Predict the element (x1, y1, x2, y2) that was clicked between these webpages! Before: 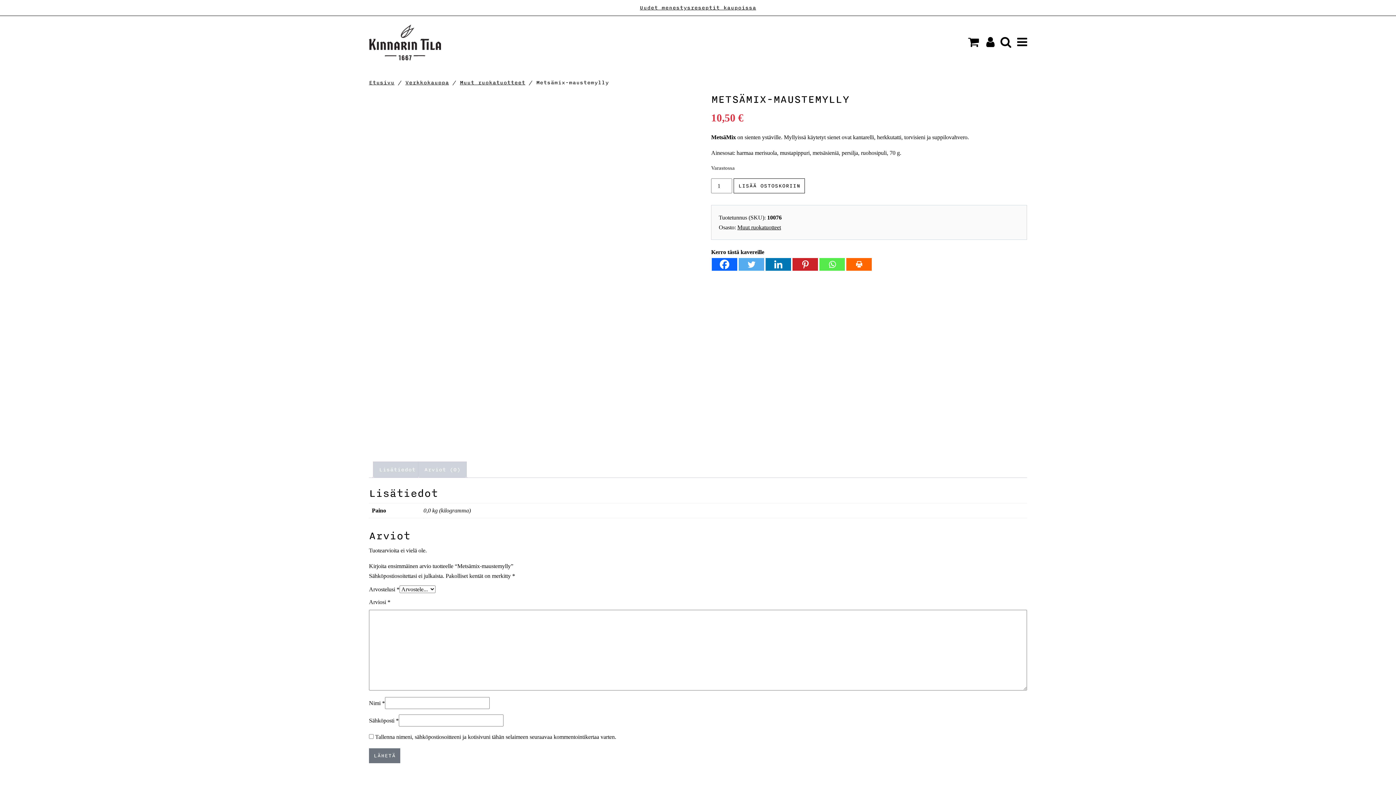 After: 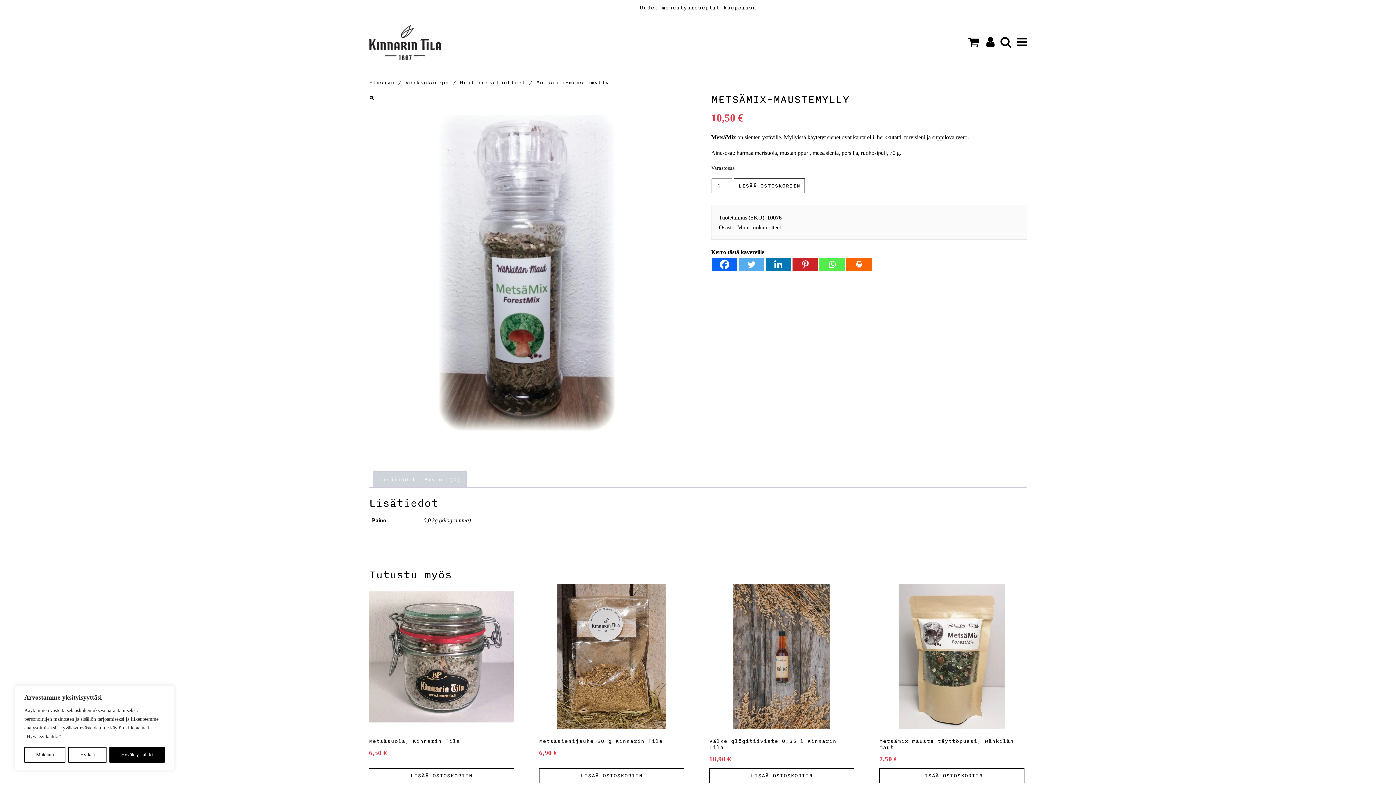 Action: bbox: (819, 258, 845, 270)